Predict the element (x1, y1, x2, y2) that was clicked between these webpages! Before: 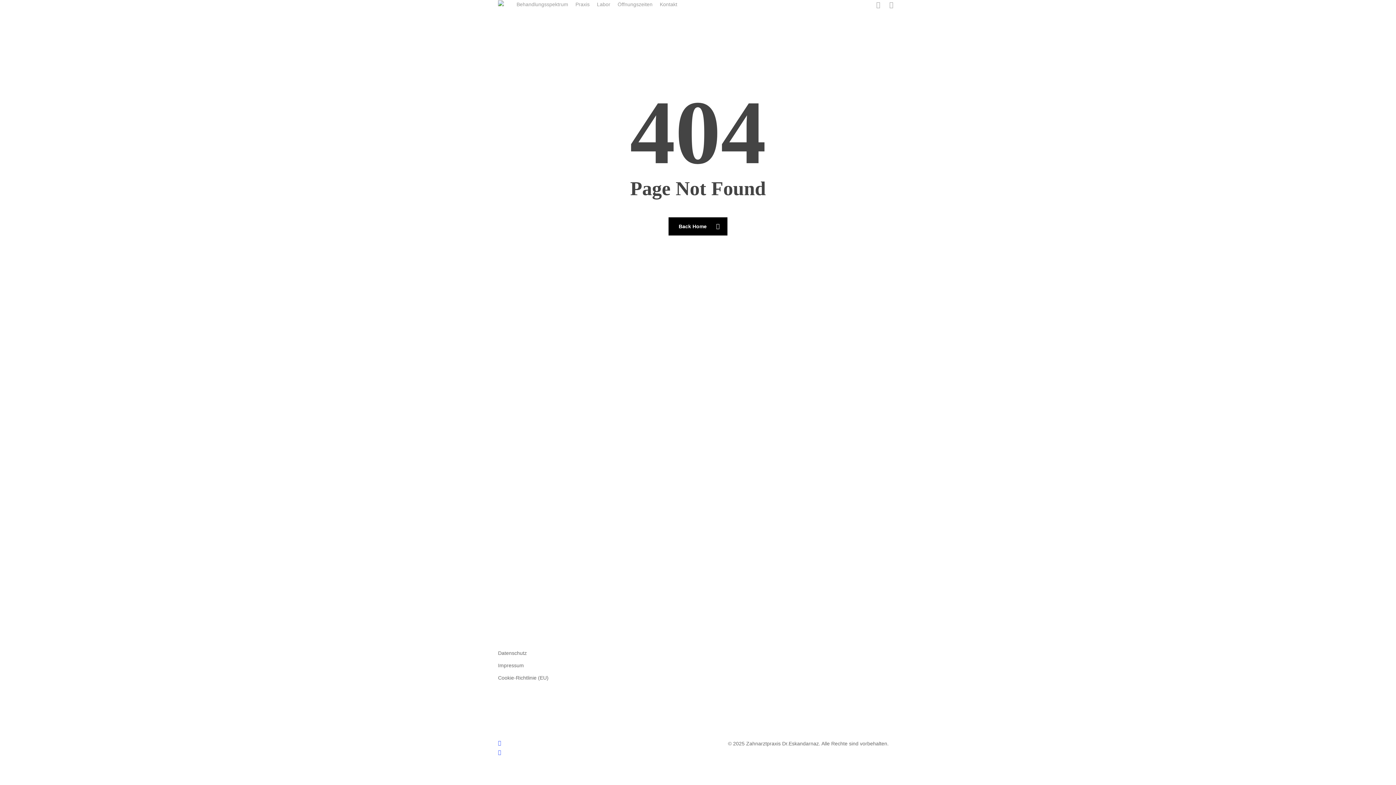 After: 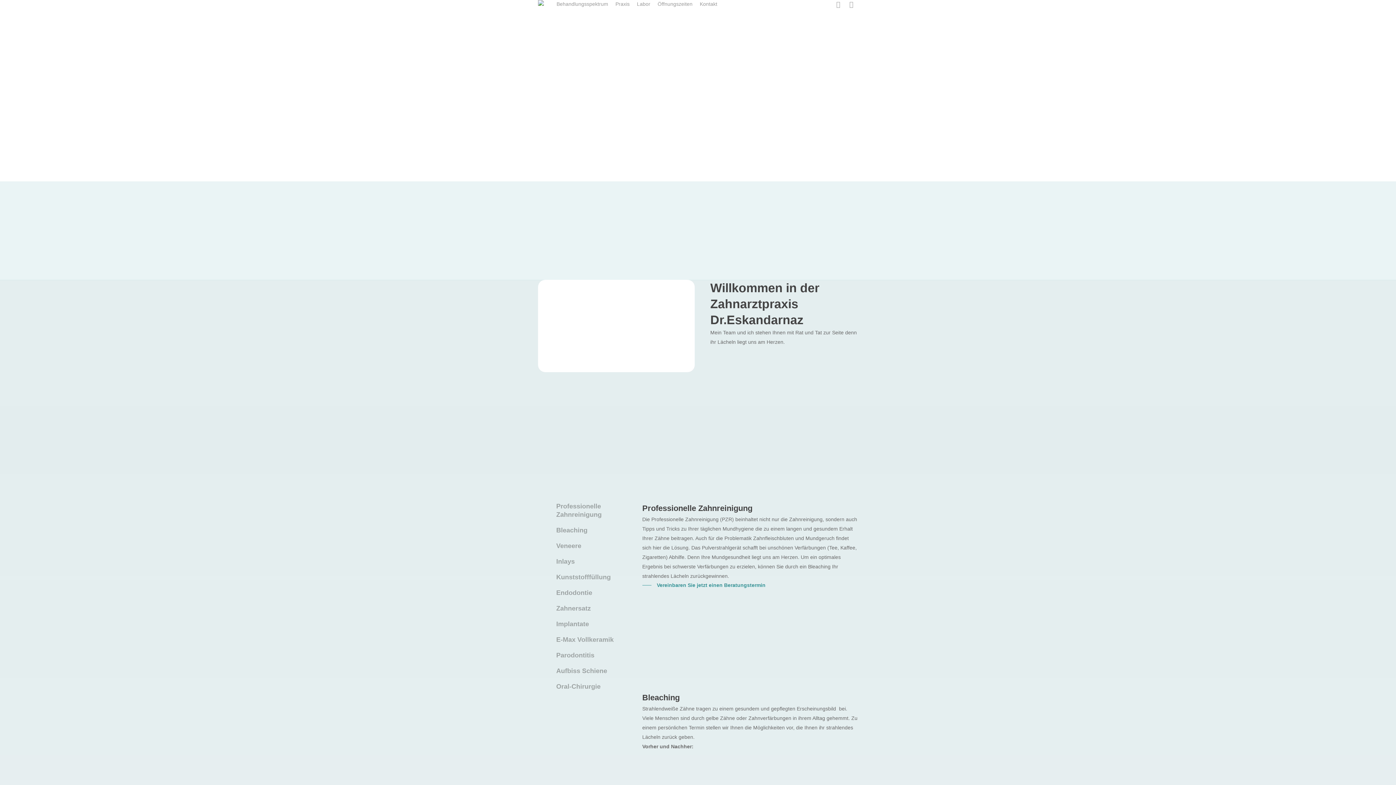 Action: label: Back Home bbox: (668, 217, 727, 235)